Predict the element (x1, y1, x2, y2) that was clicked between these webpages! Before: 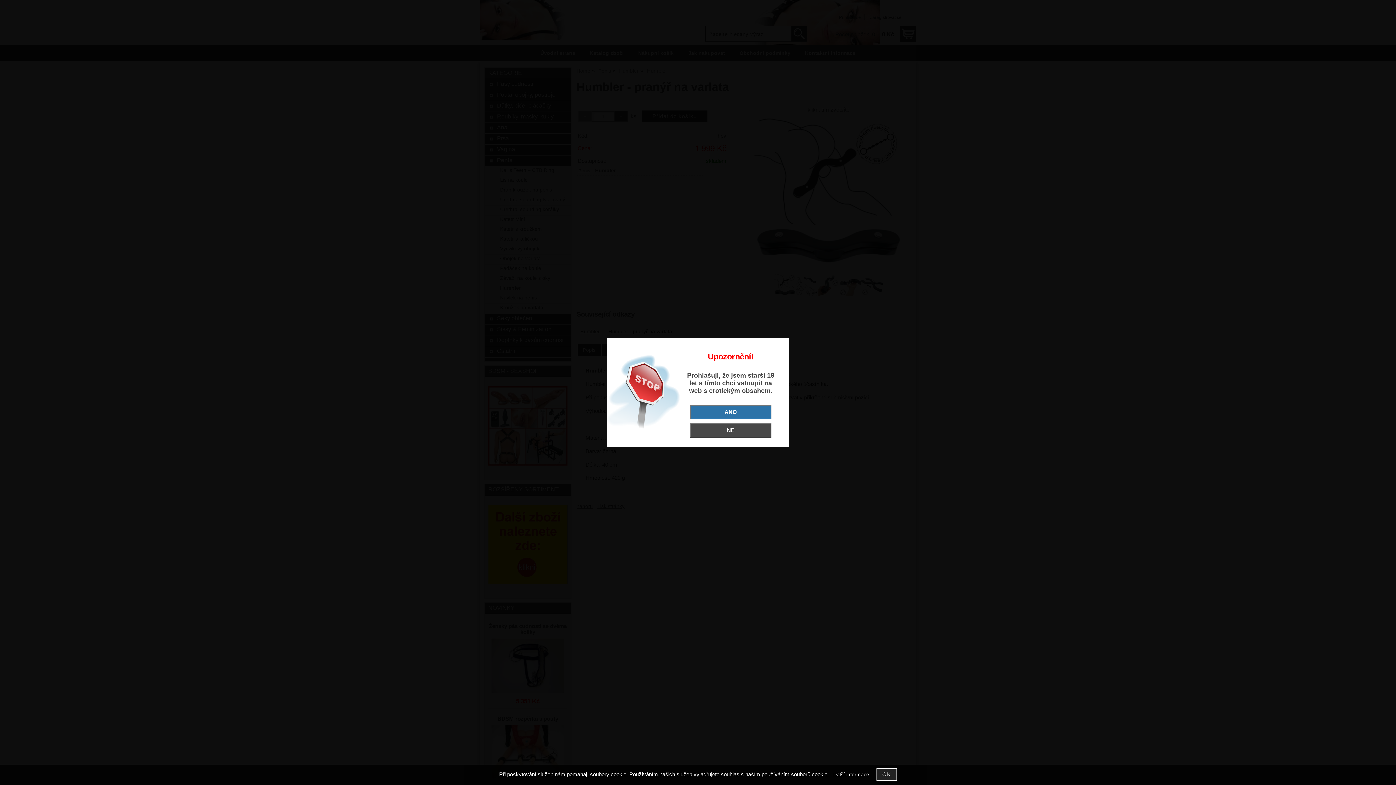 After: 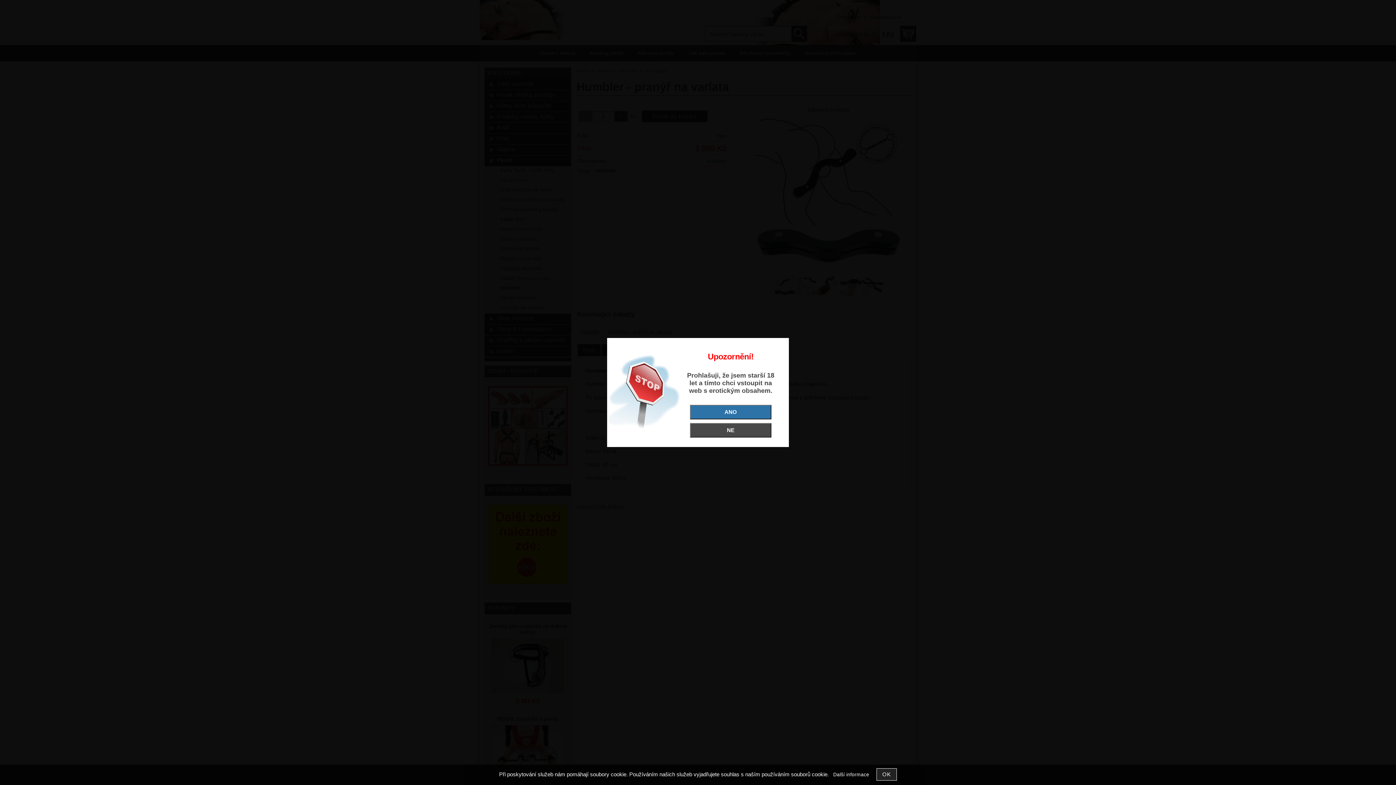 Action: bbox: (833, 772, 869, 777) label: Další informace